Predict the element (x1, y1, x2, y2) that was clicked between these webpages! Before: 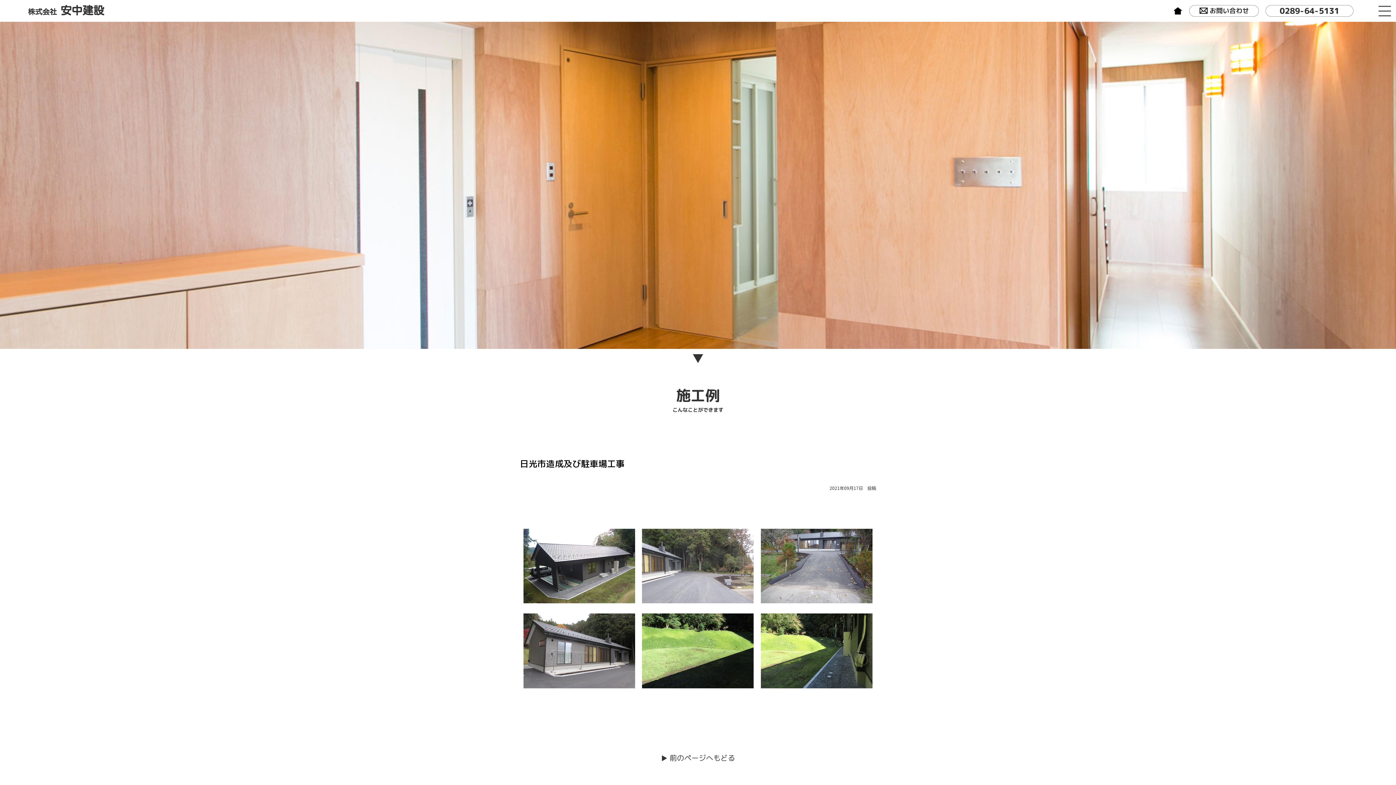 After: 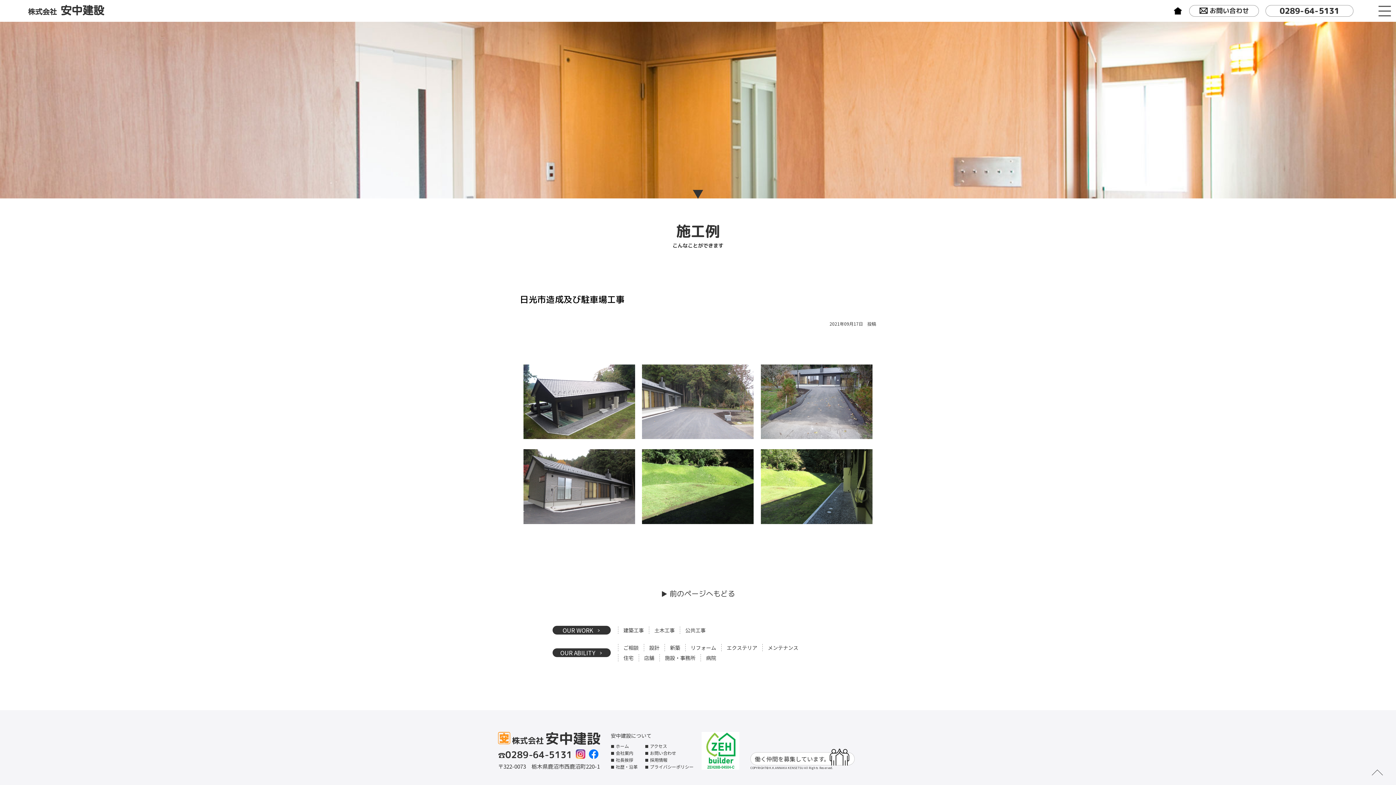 Action: label: ▼ bbox: (692, 349, 703, 365)